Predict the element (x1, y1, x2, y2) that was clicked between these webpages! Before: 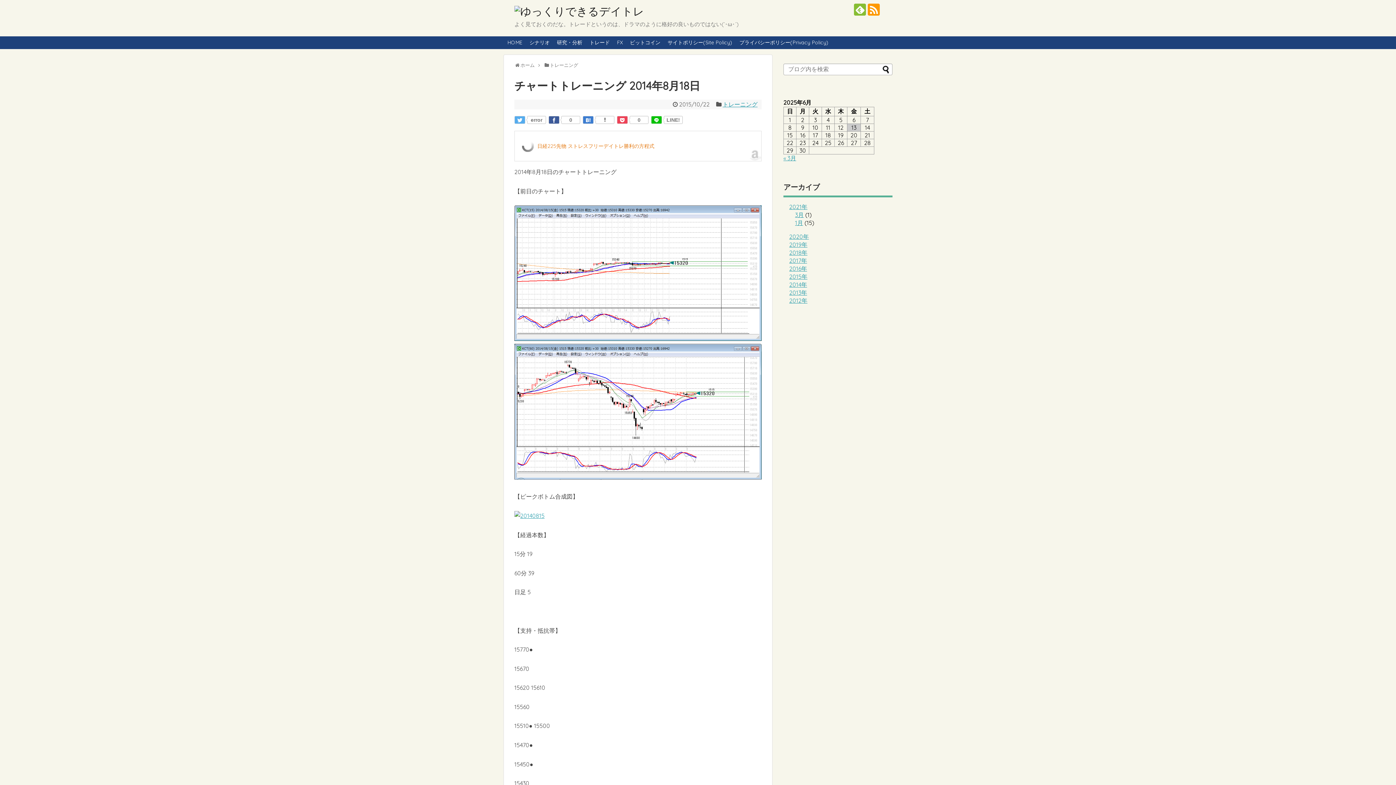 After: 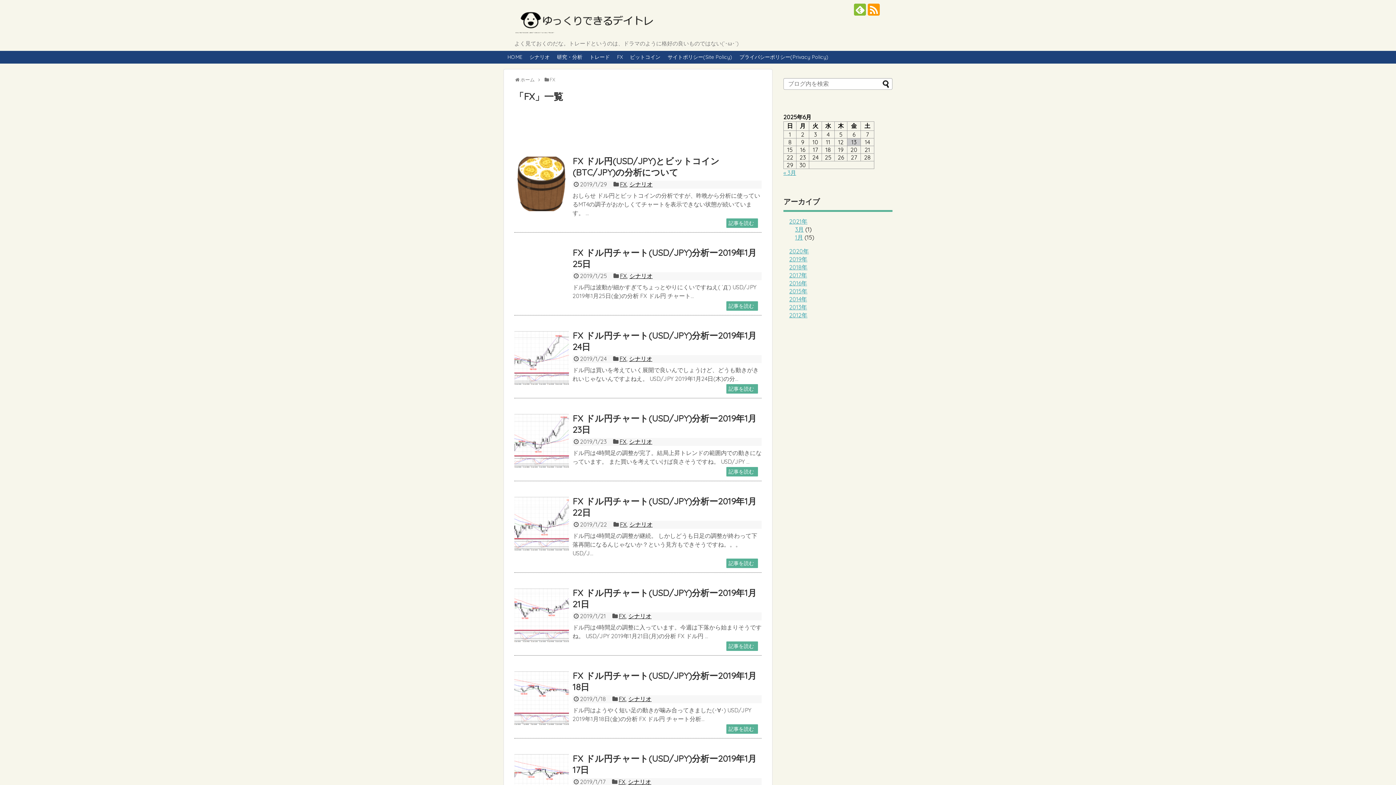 Action: bbox: (613, 36, 626, 48) label: FX